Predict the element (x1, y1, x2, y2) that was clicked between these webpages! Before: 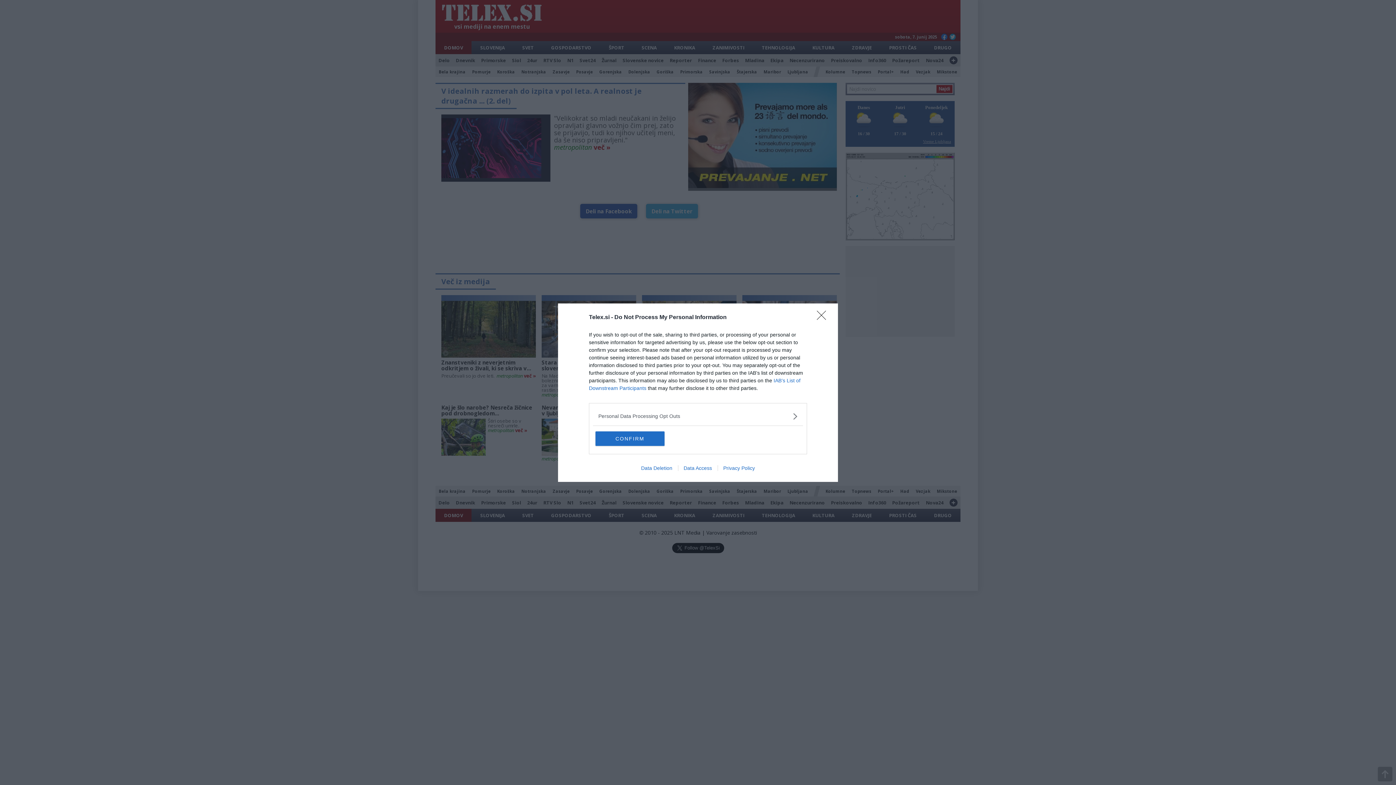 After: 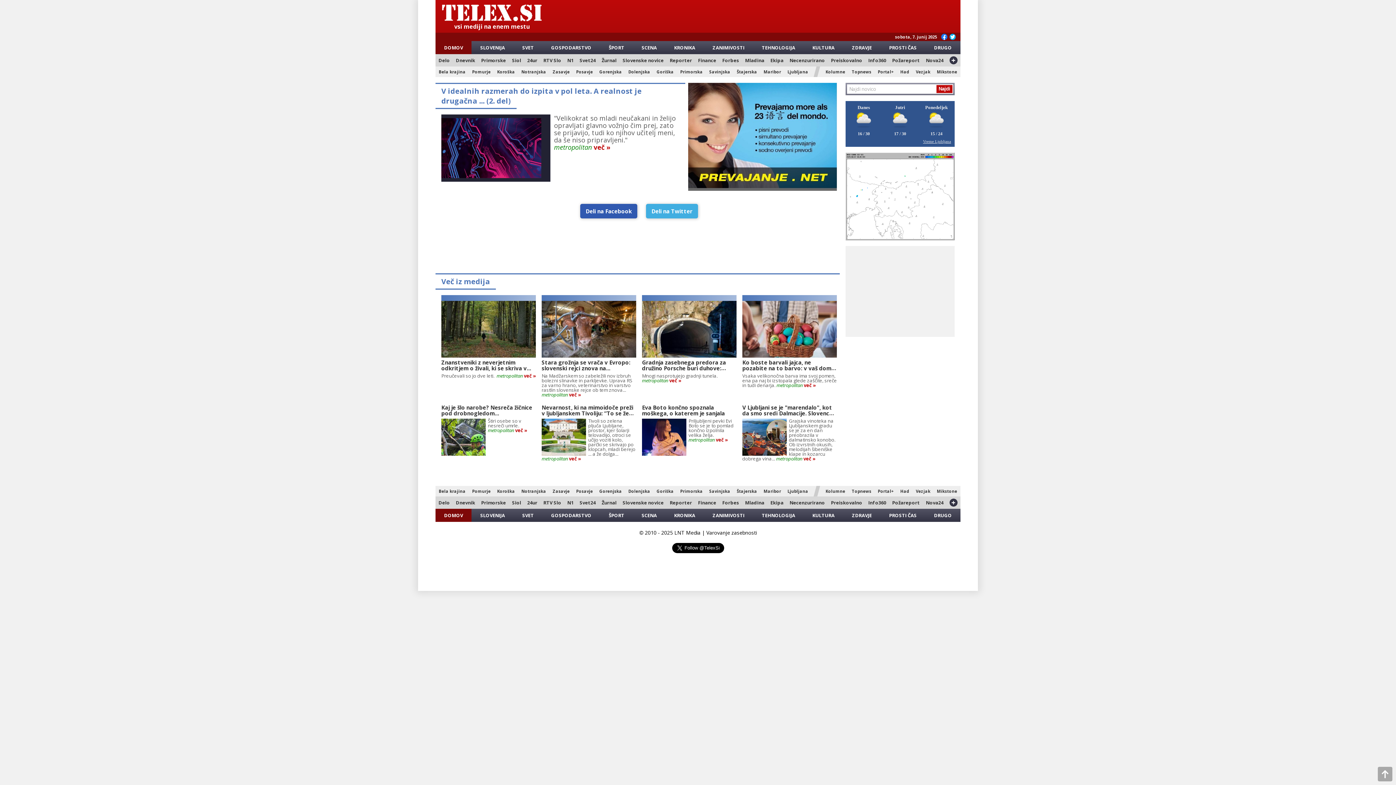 Action: bbox: (817, 310, 830, 324) label: Close